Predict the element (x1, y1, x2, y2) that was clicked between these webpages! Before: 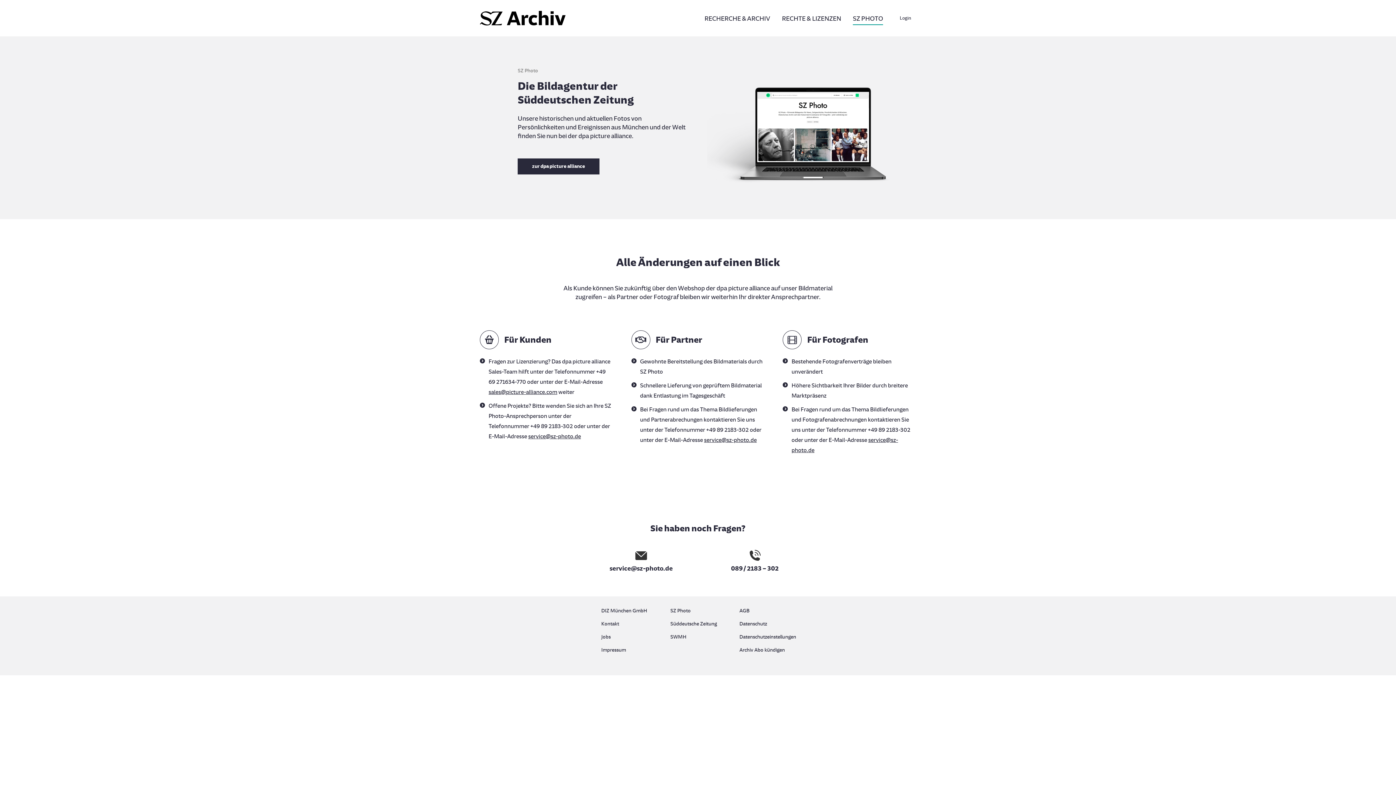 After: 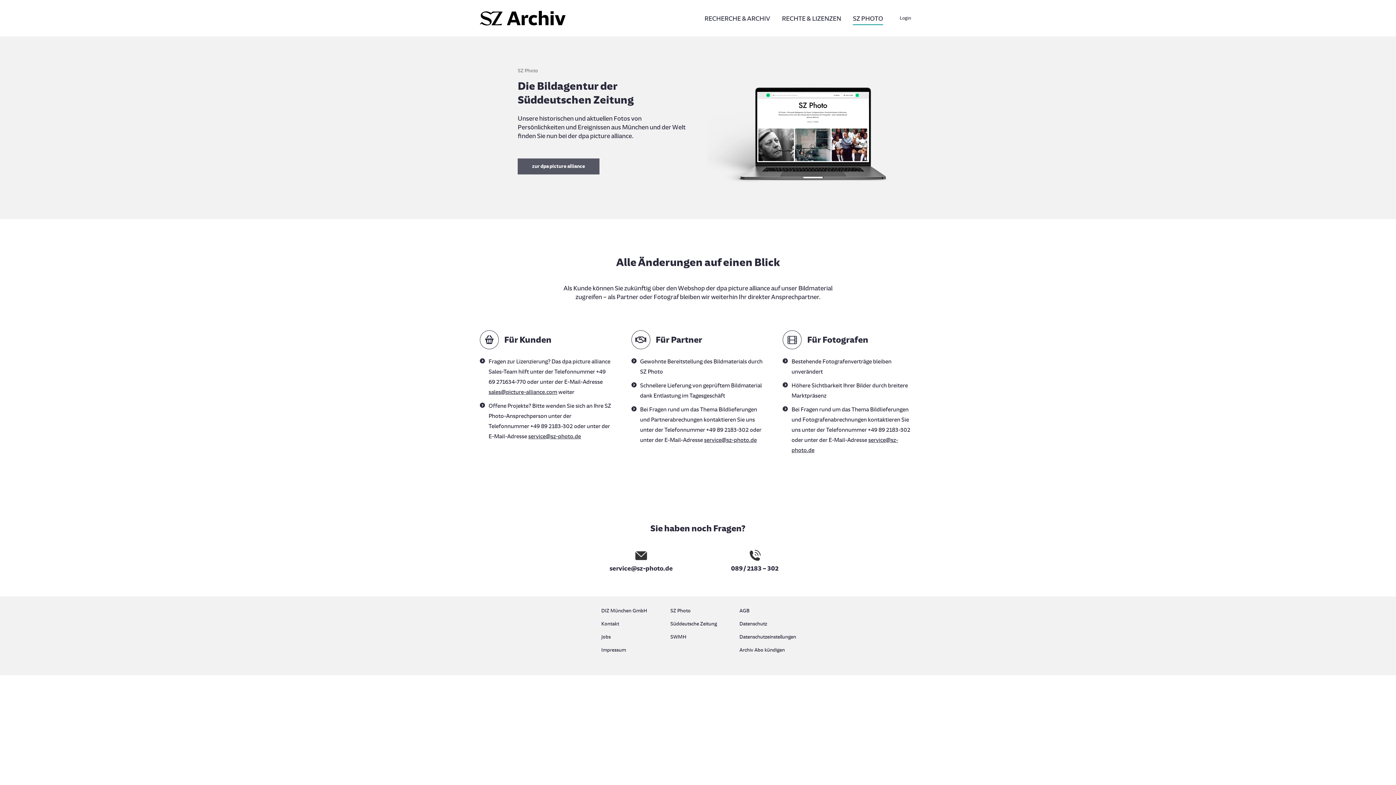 Action: label: zur dpa picture alliance bbox: (517, 158, 599, 174)